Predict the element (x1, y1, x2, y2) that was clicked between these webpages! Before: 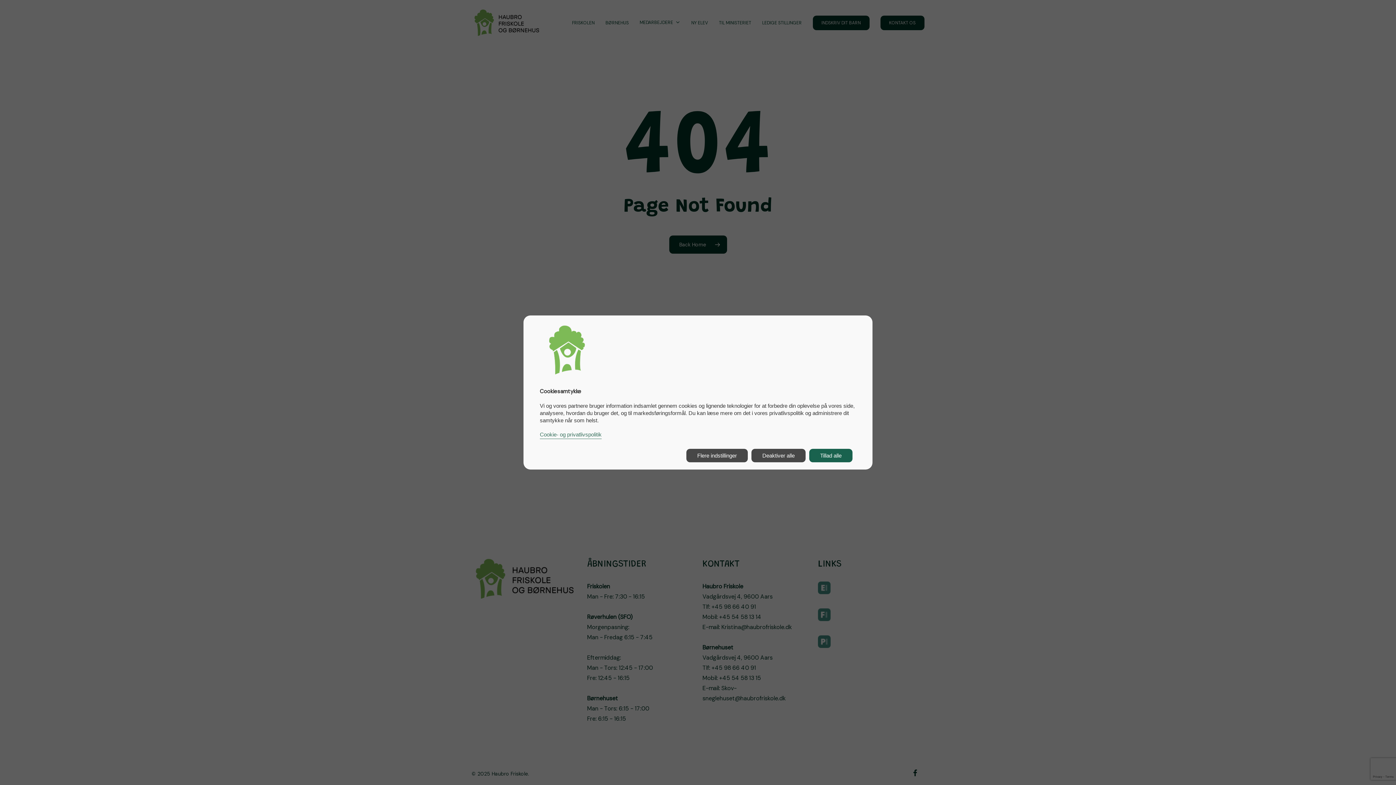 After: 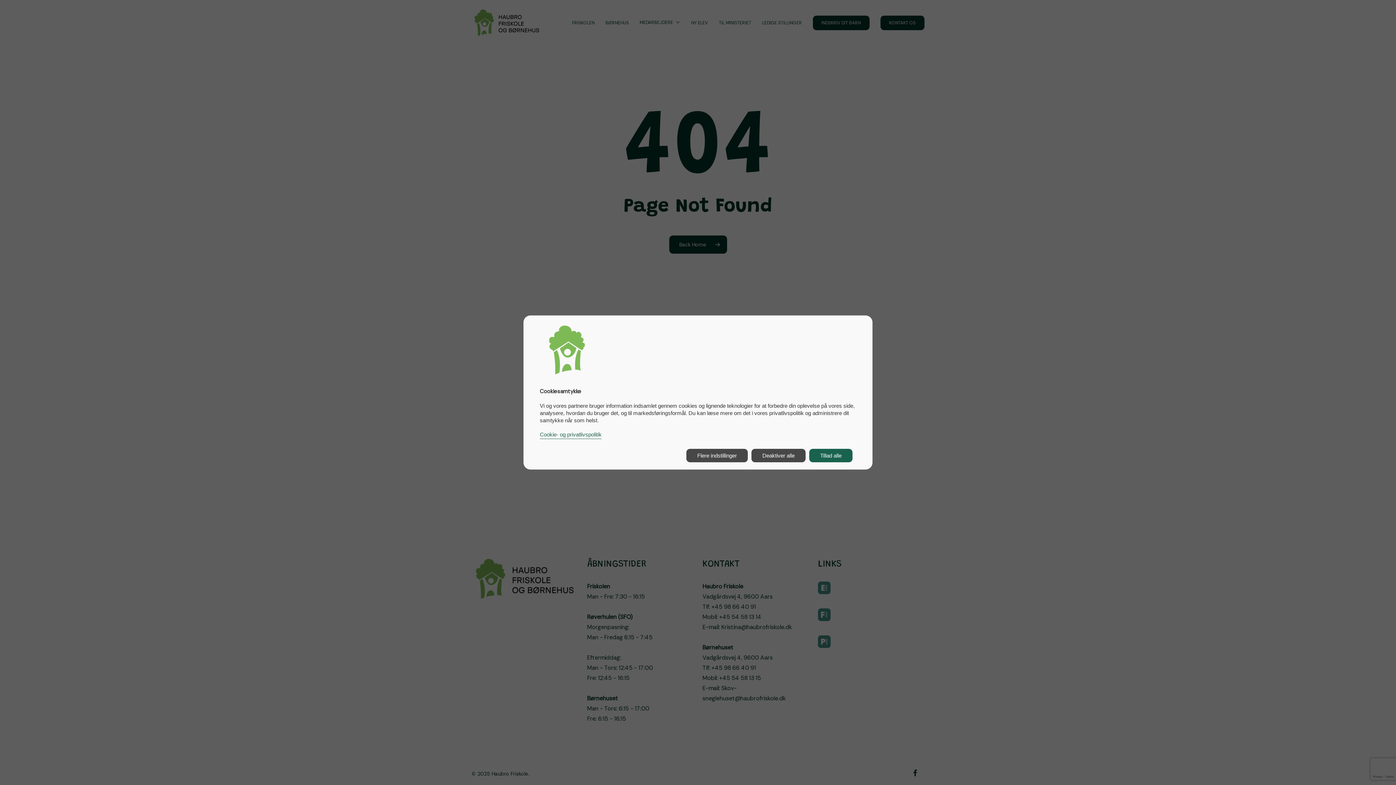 Action: bbox: (540, 431, 601, 437) label: Cookie- og privatlivspolitik